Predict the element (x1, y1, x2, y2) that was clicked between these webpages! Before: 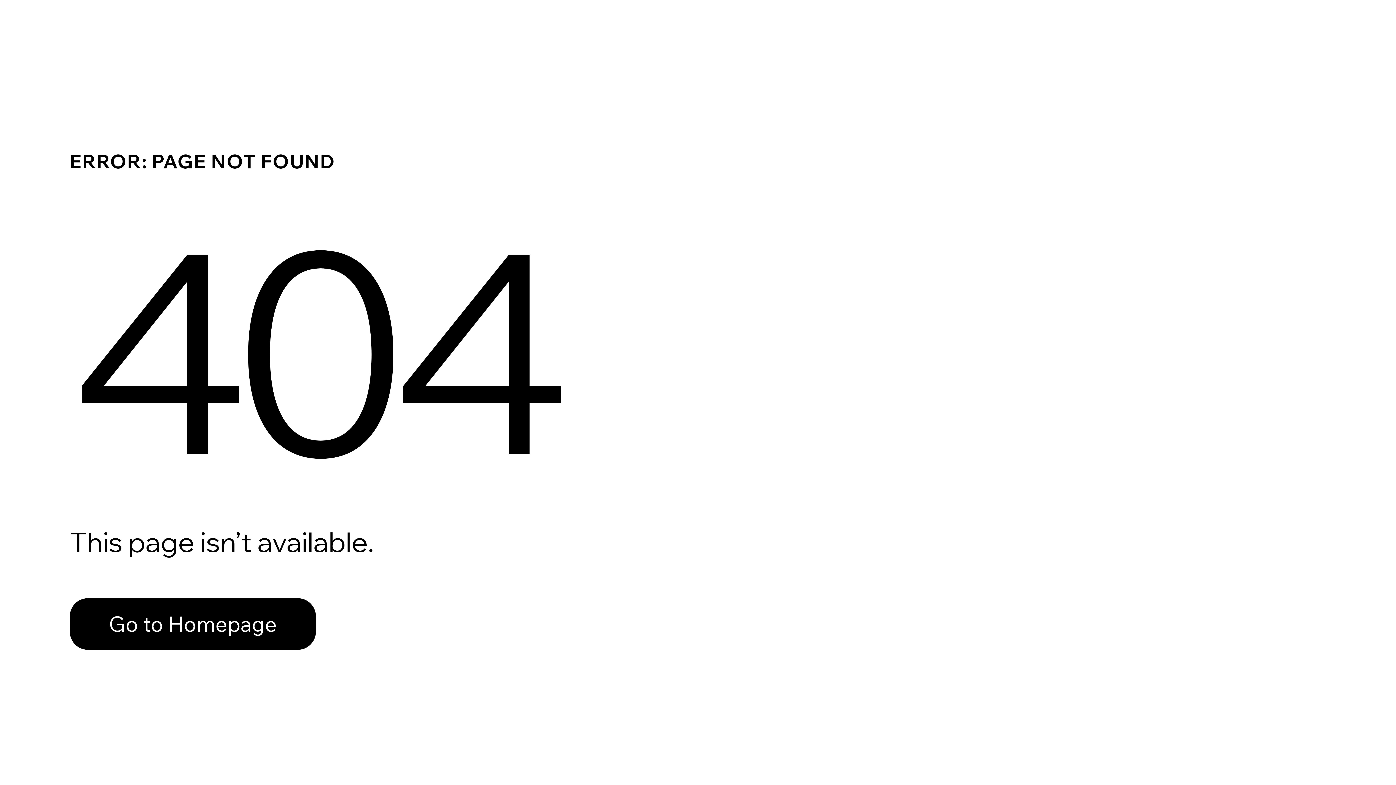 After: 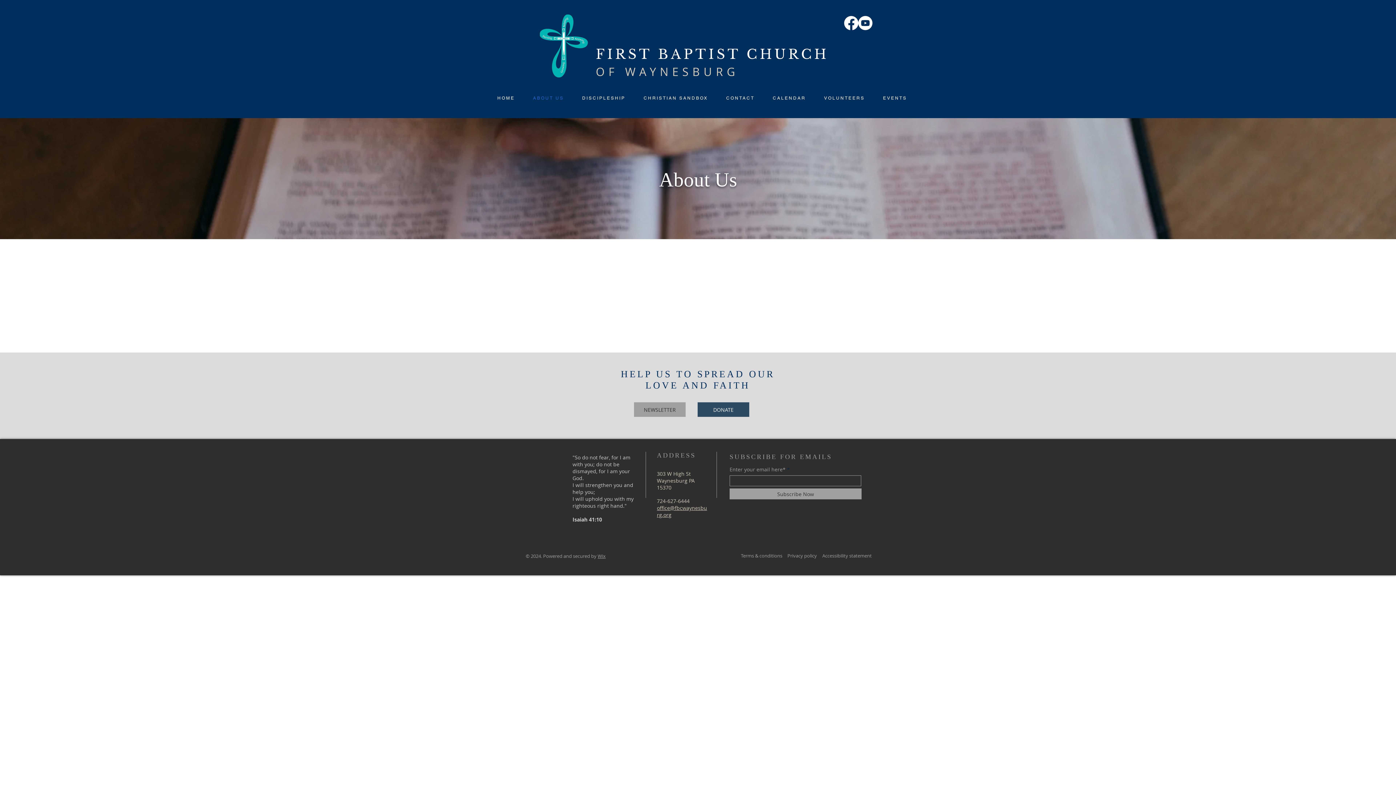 Action: bbox: (69, 598, 316, 650) label: Go to Homepage